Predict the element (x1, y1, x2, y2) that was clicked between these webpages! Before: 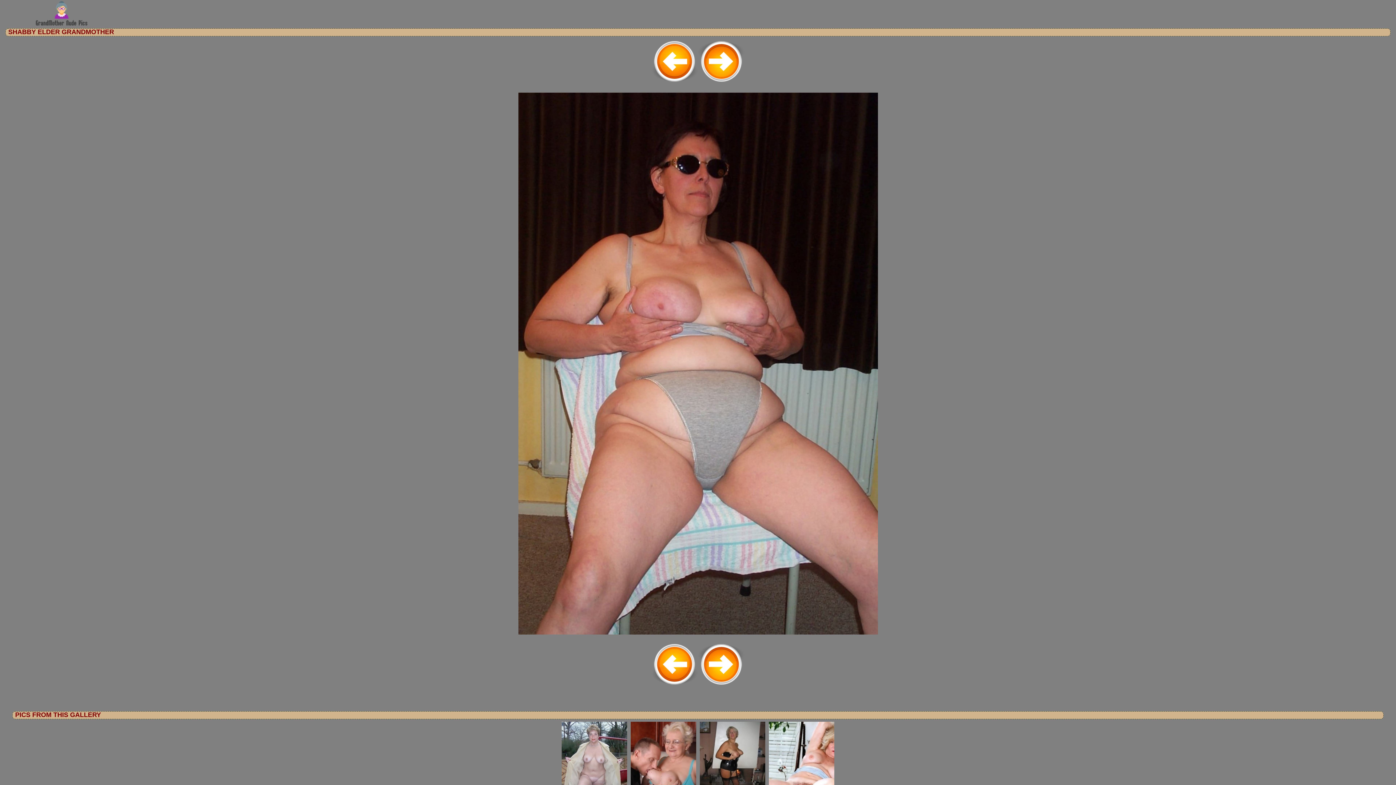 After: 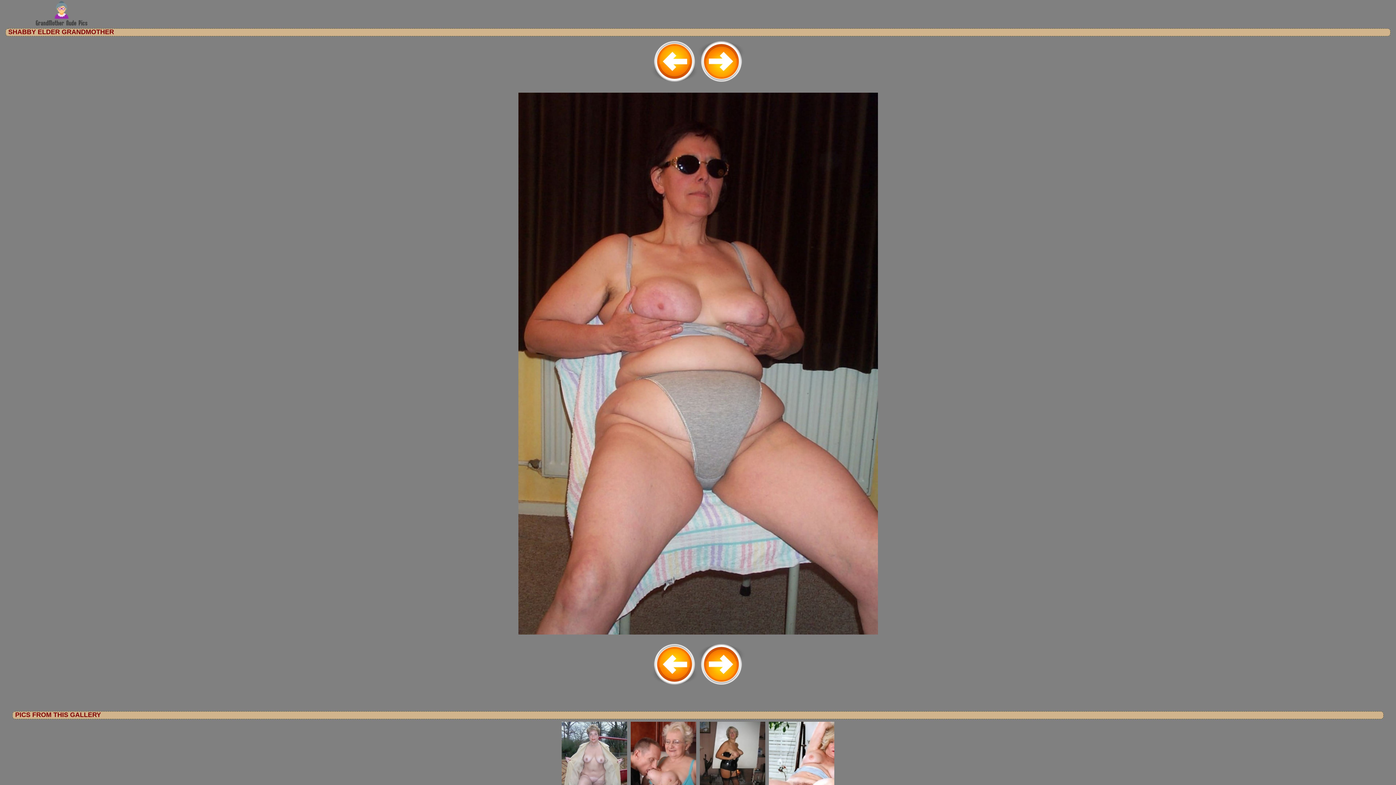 Action: bbox: (651, 682, 698, 689)